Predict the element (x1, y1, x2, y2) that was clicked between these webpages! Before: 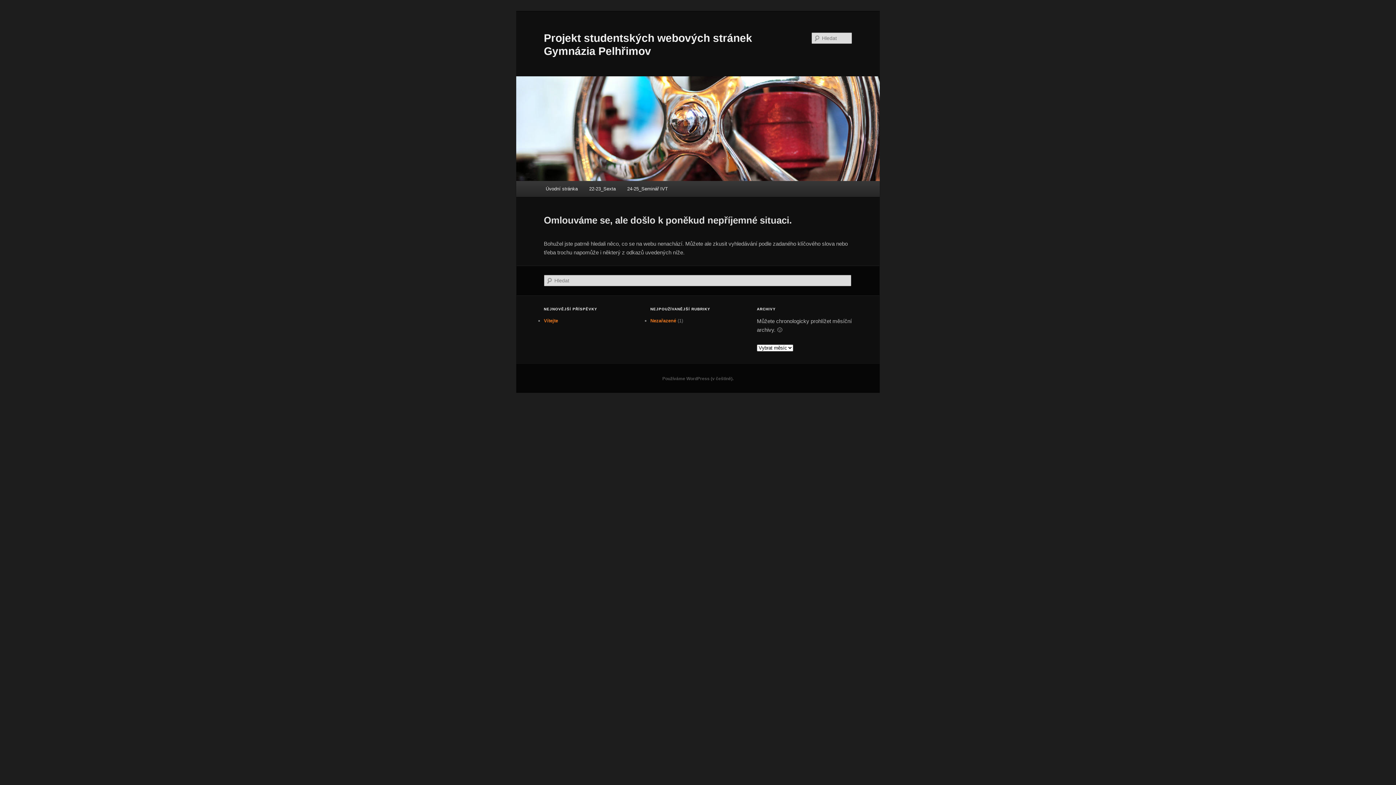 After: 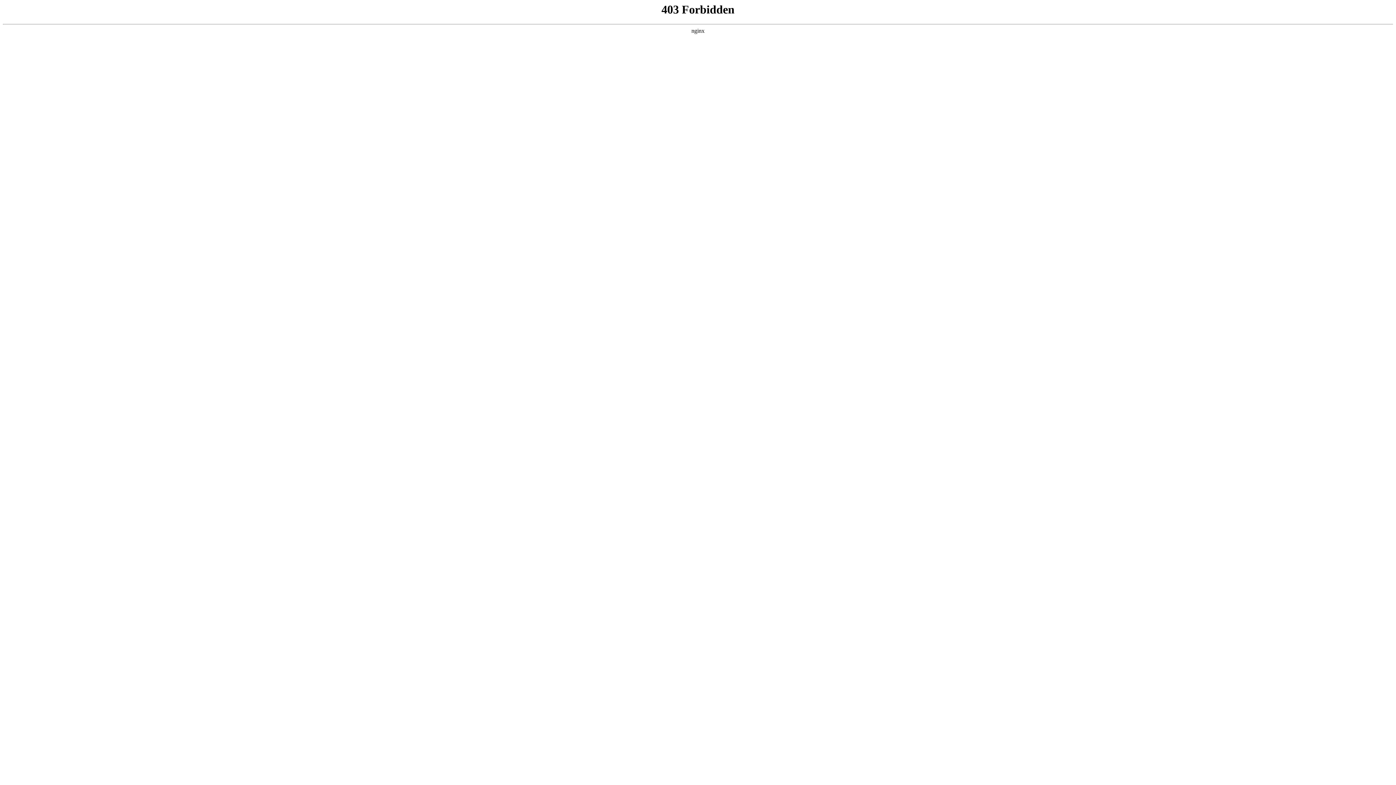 Action: label: Používáme WordPress (v češtině). bbox: (662, 376, 733, 381)